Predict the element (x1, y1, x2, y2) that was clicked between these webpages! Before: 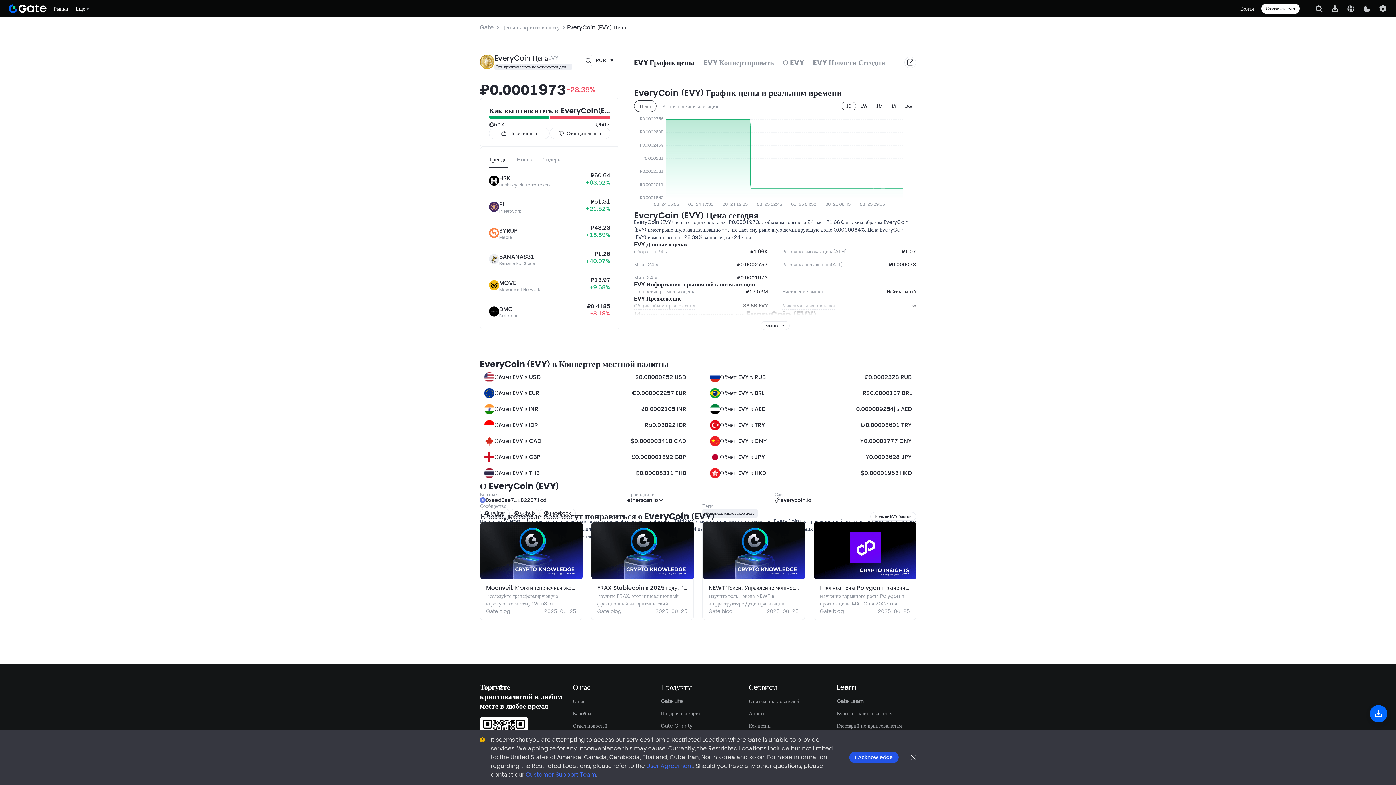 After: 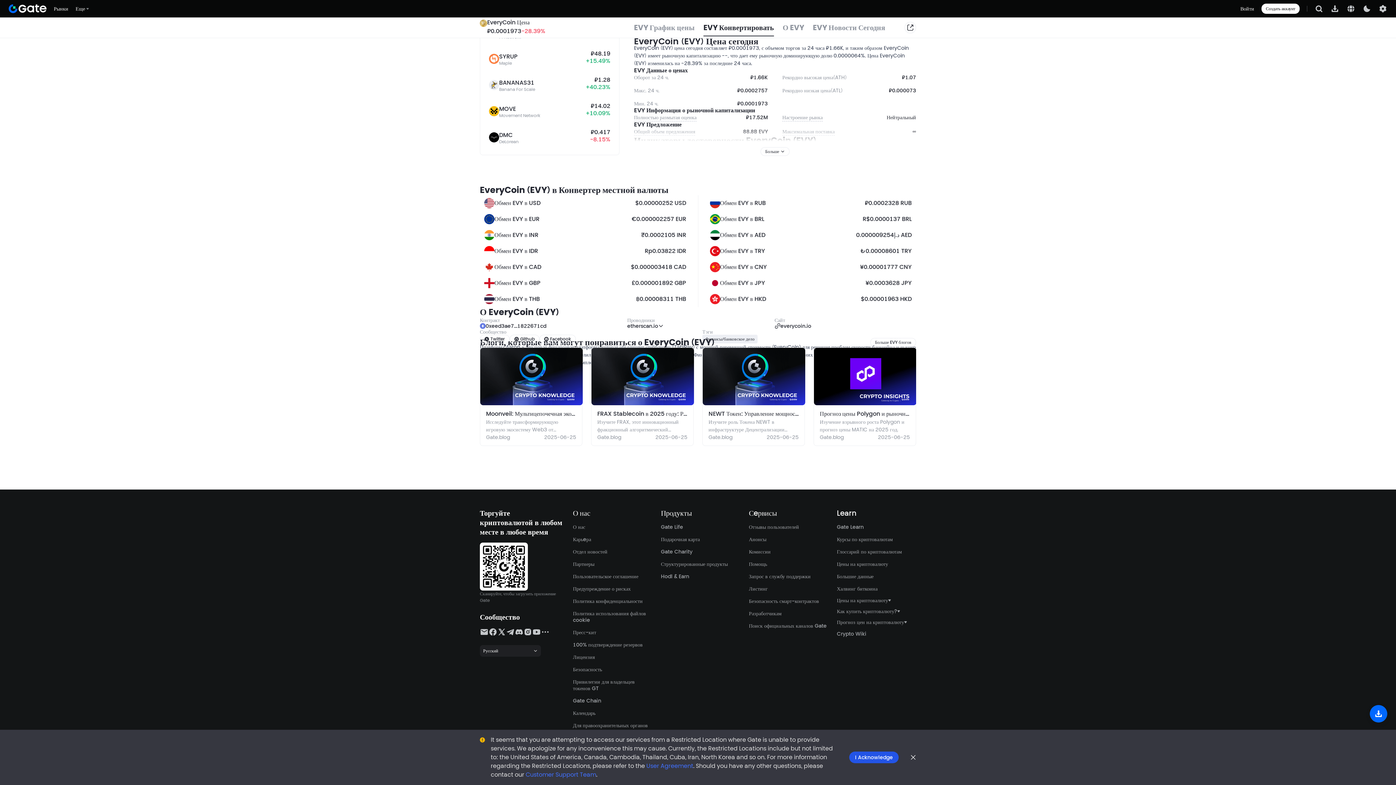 Action: label: EVY Конвертировать bbox: (699, 53, 778, 71)